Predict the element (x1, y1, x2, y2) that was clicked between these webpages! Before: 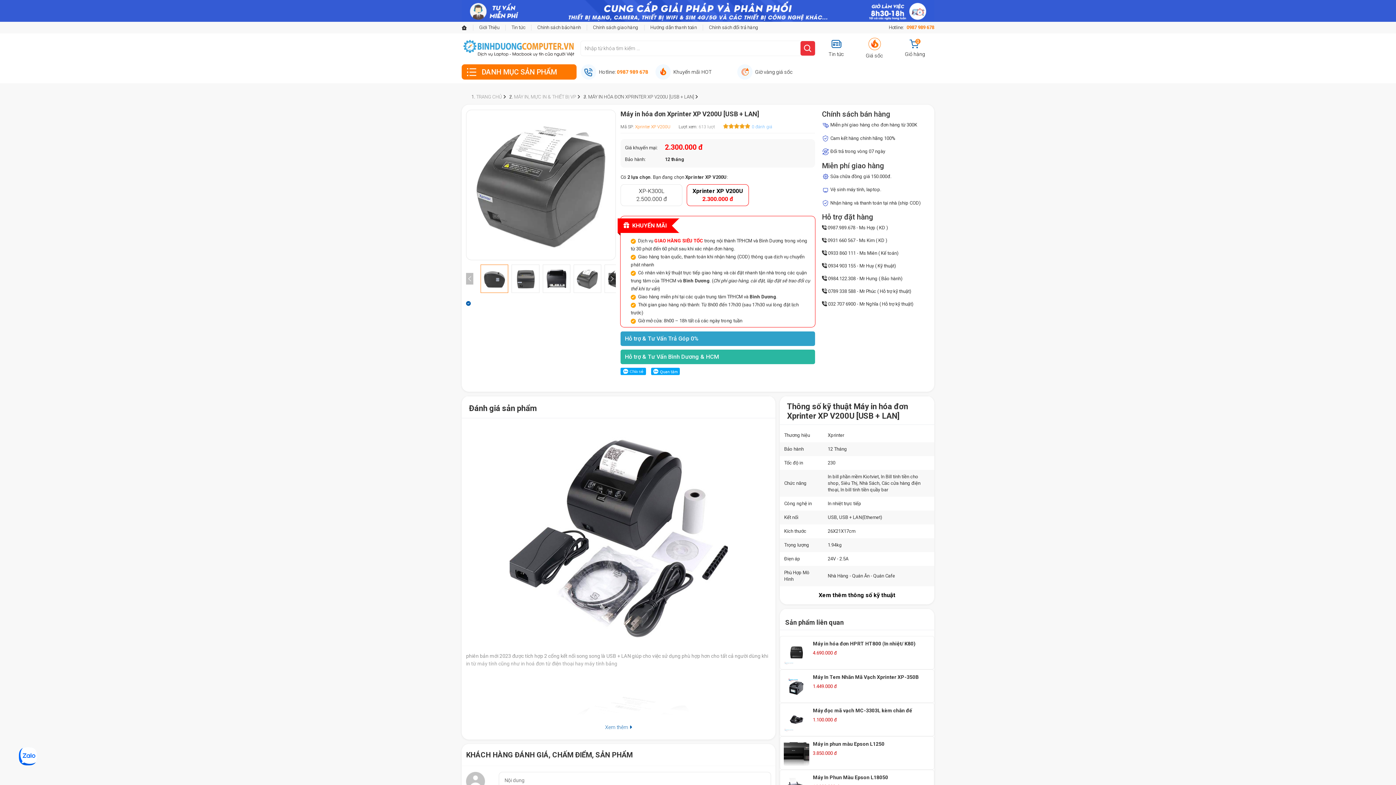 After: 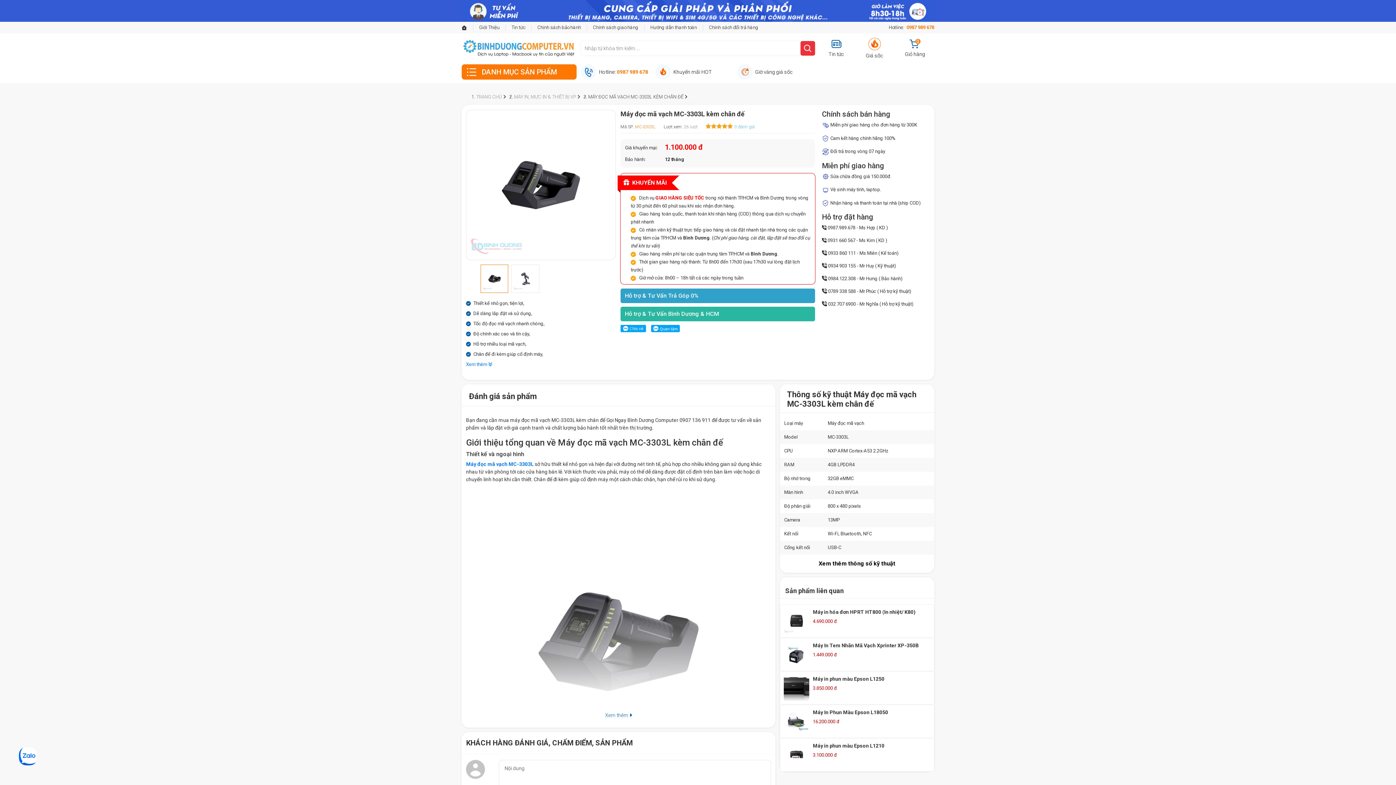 Action: label: Máy đọc mã vạch MC-3303L kèm chân đế

1.100.000 đ bbox: (780, 703, 934, 736)